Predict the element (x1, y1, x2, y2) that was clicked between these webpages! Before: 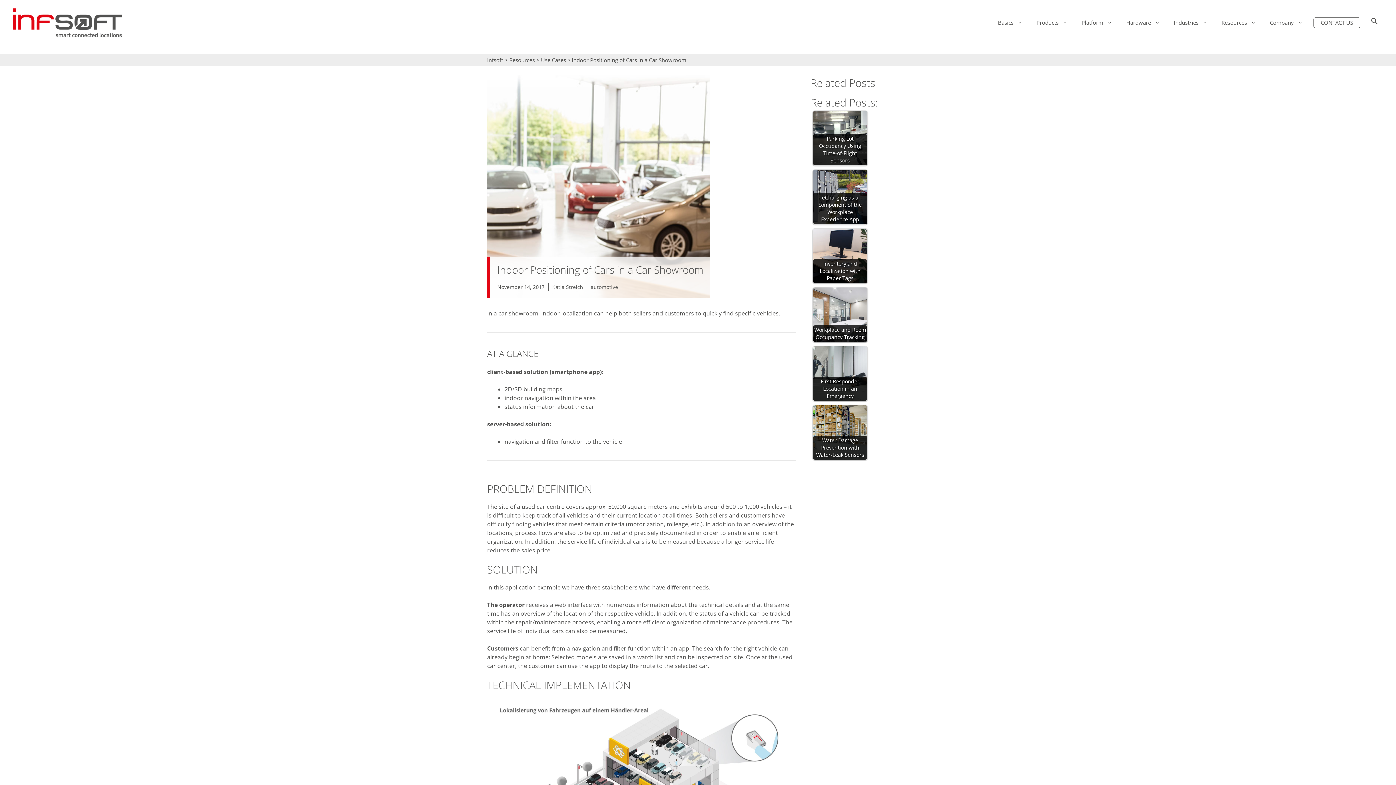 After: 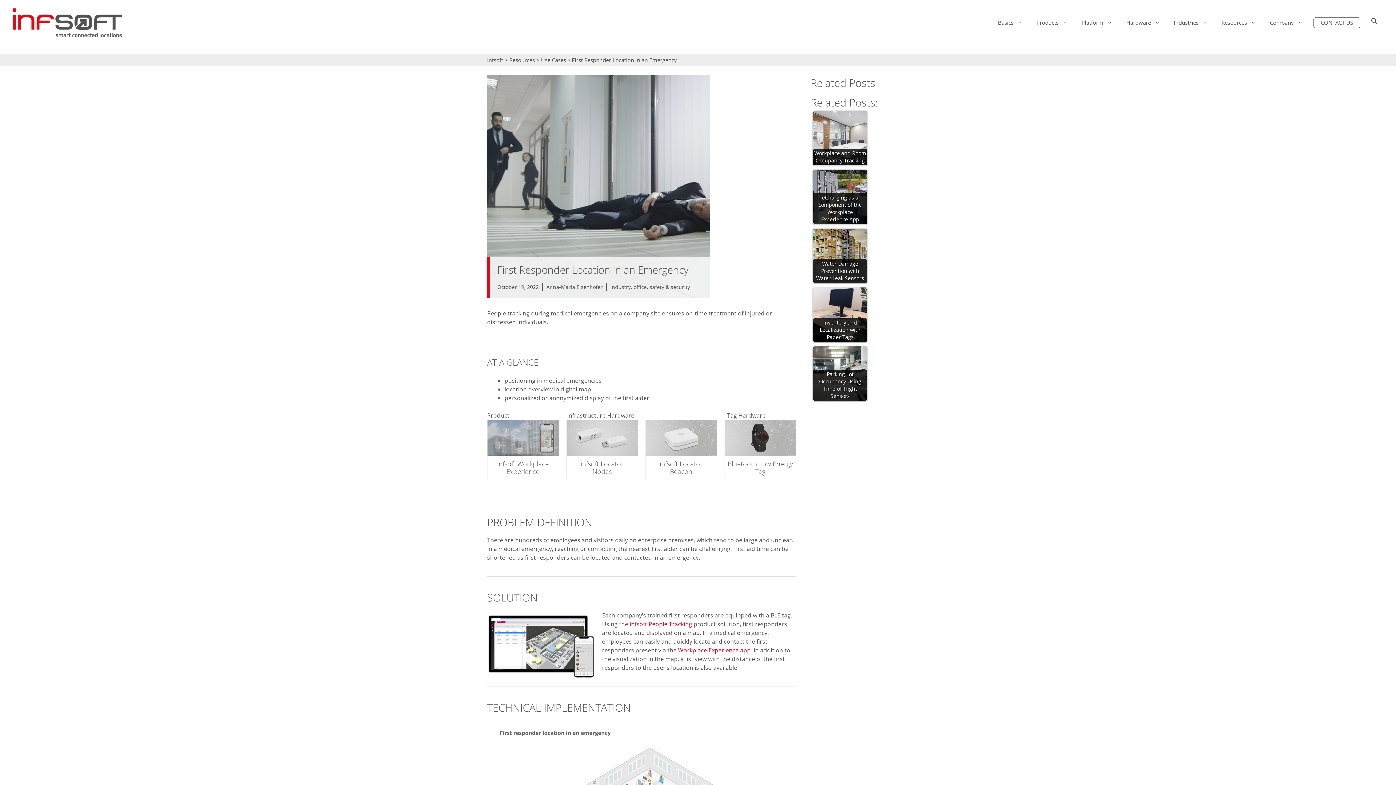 Action: label: First Responder Location in an Emergency bbox: (813, 346, 867, 401)